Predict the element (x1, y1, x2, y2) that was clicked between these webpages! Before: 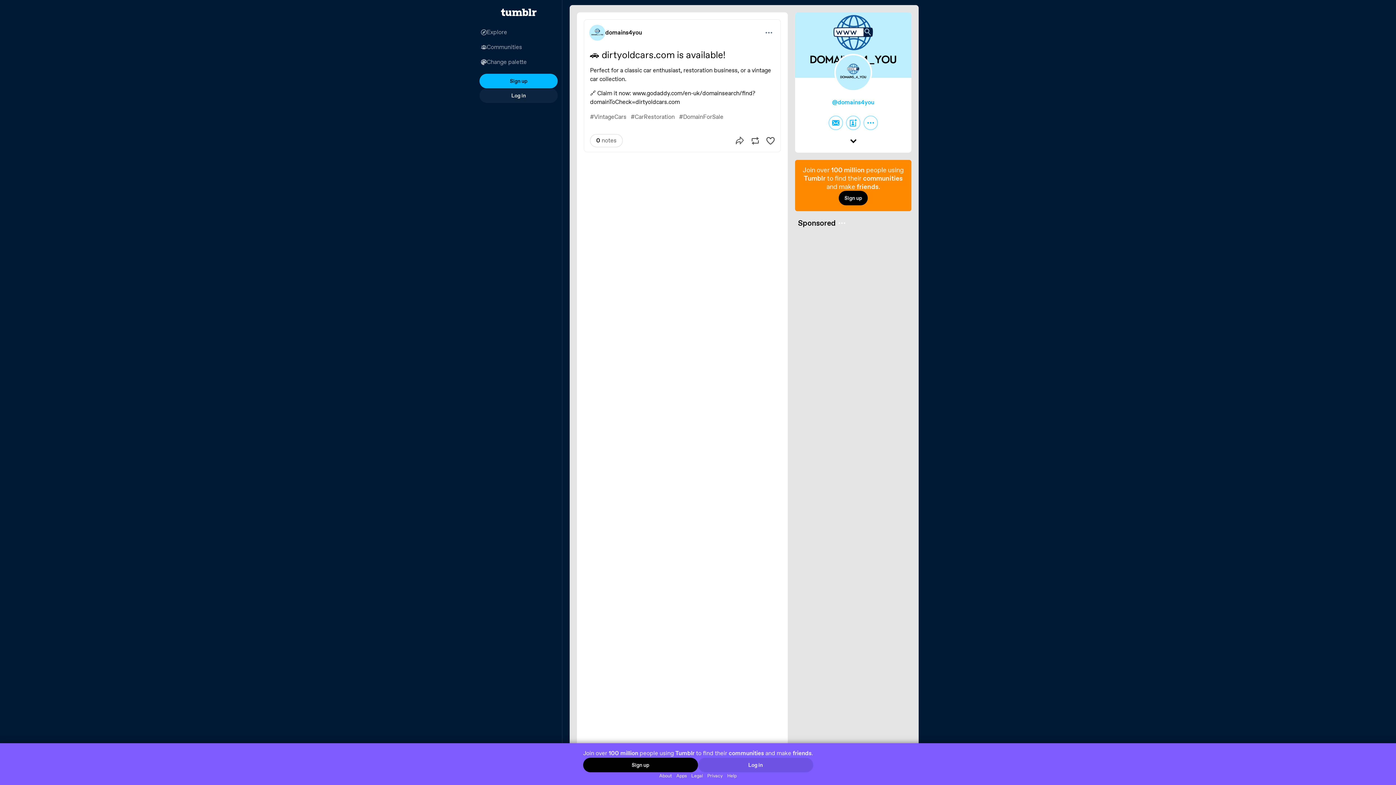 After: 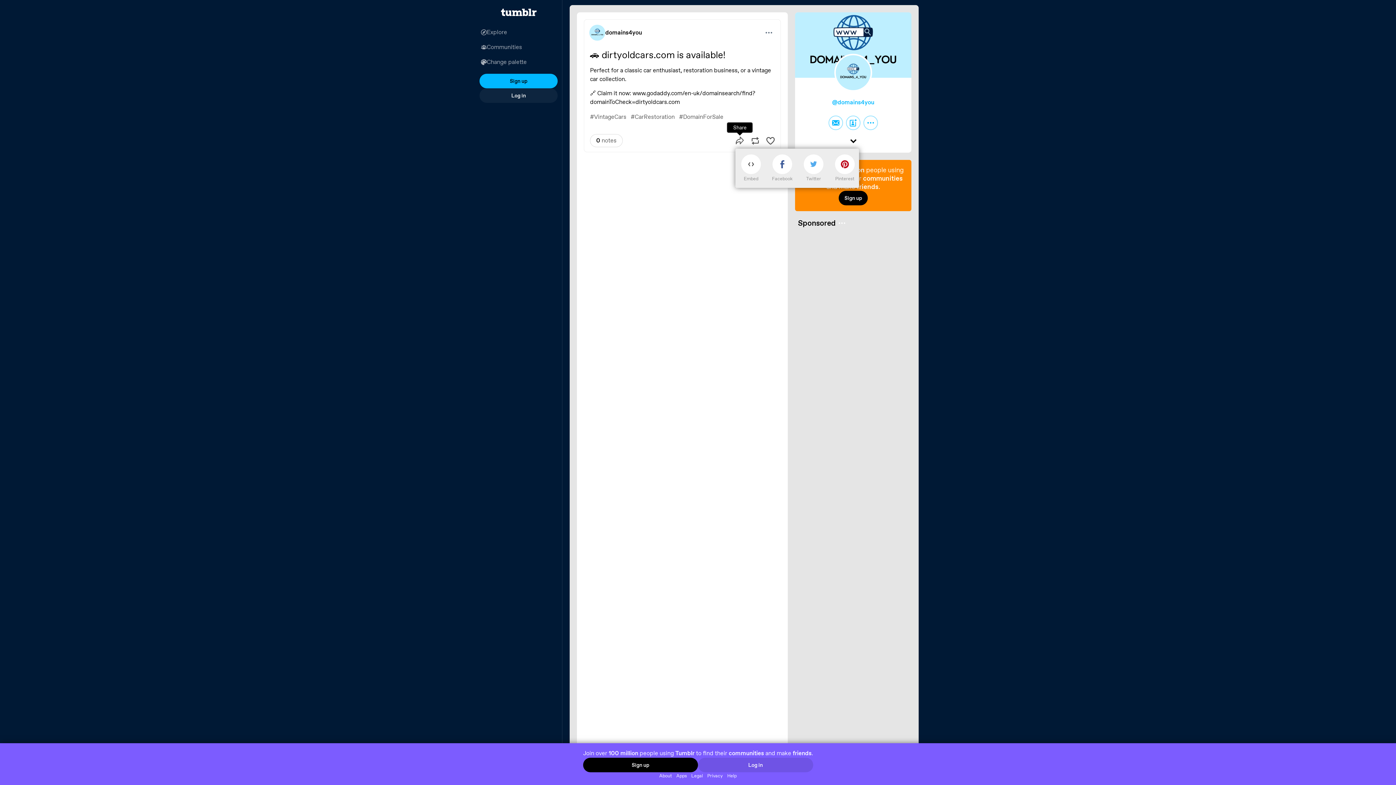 Action: bbox: (735, 136, 744, 145) label: Share